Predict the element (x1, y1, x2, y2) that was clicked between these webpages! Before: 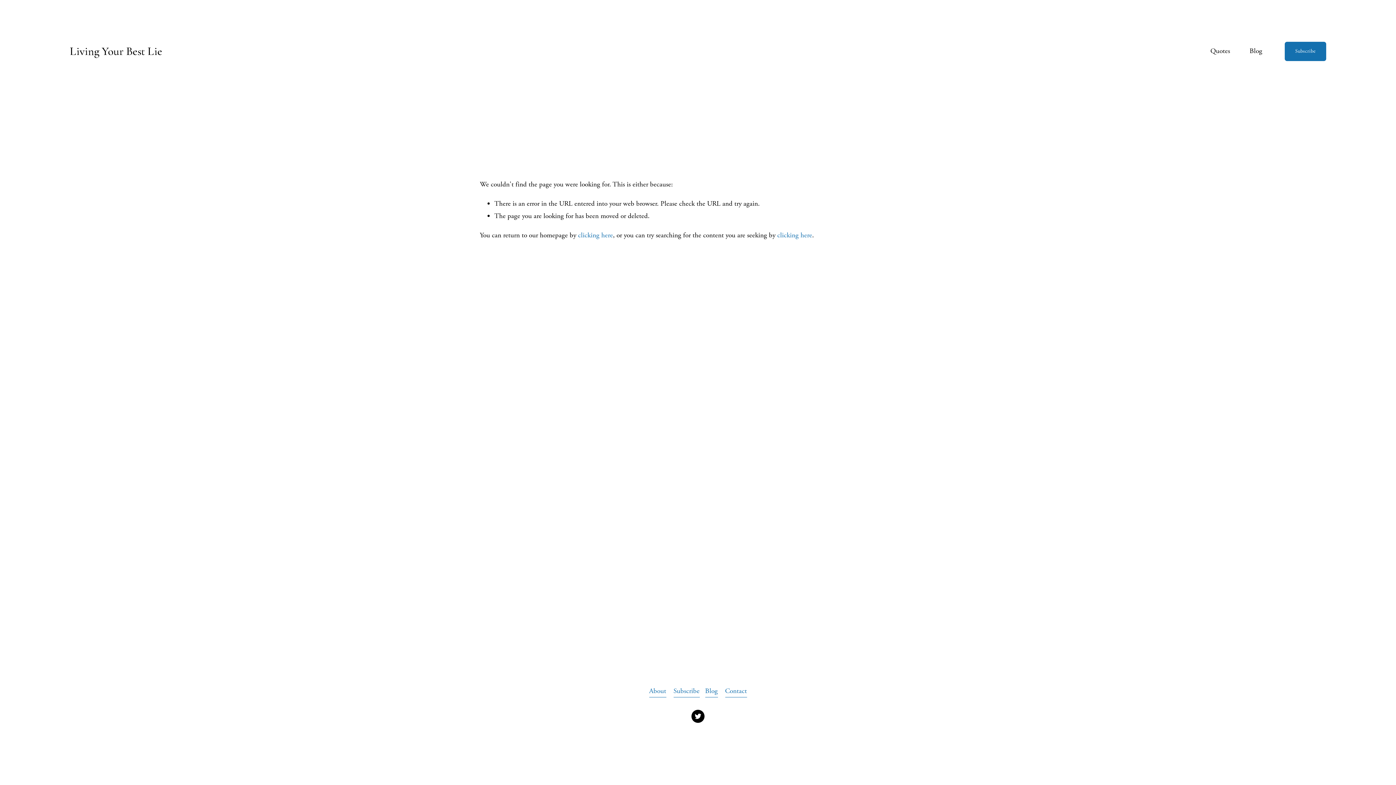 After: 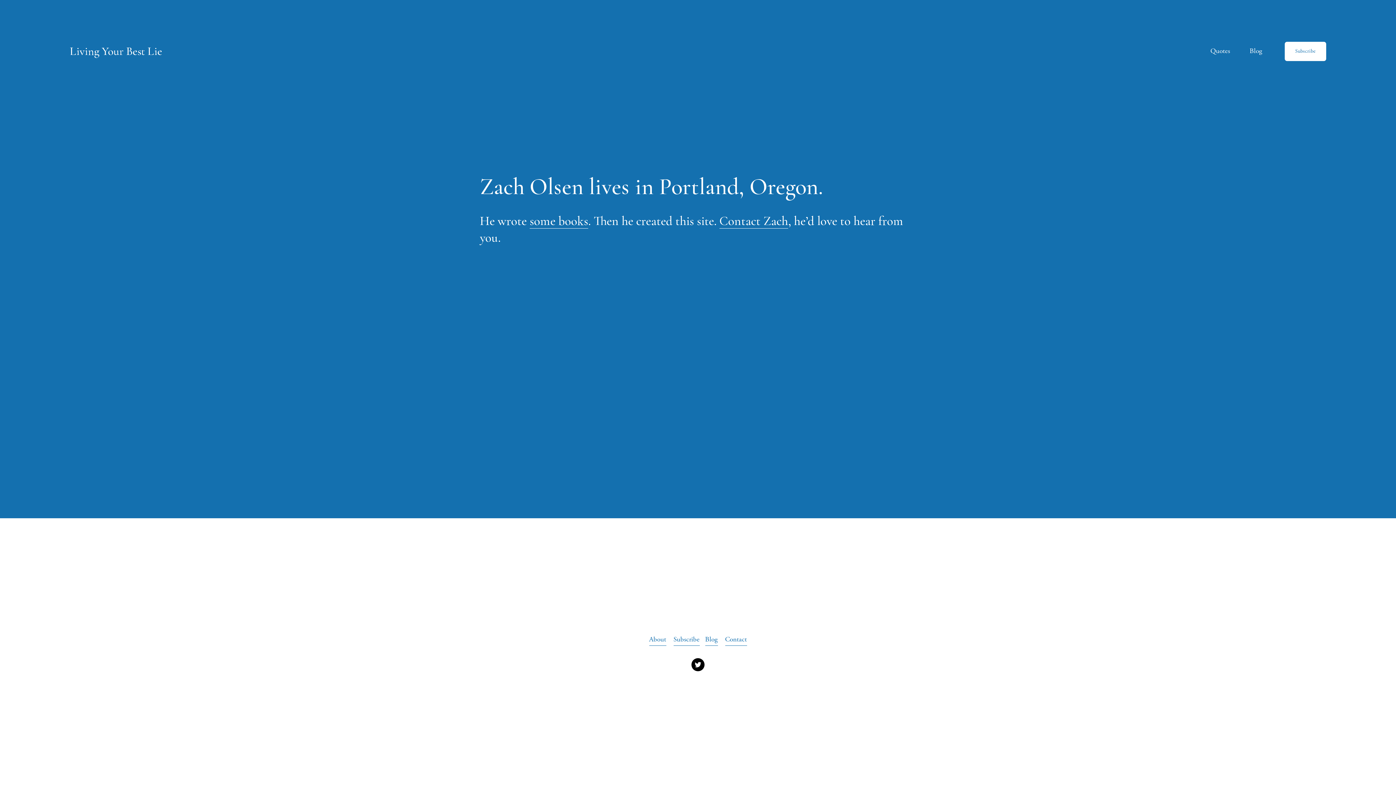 Action: bbox: (649, 685, 666, 697) label: About